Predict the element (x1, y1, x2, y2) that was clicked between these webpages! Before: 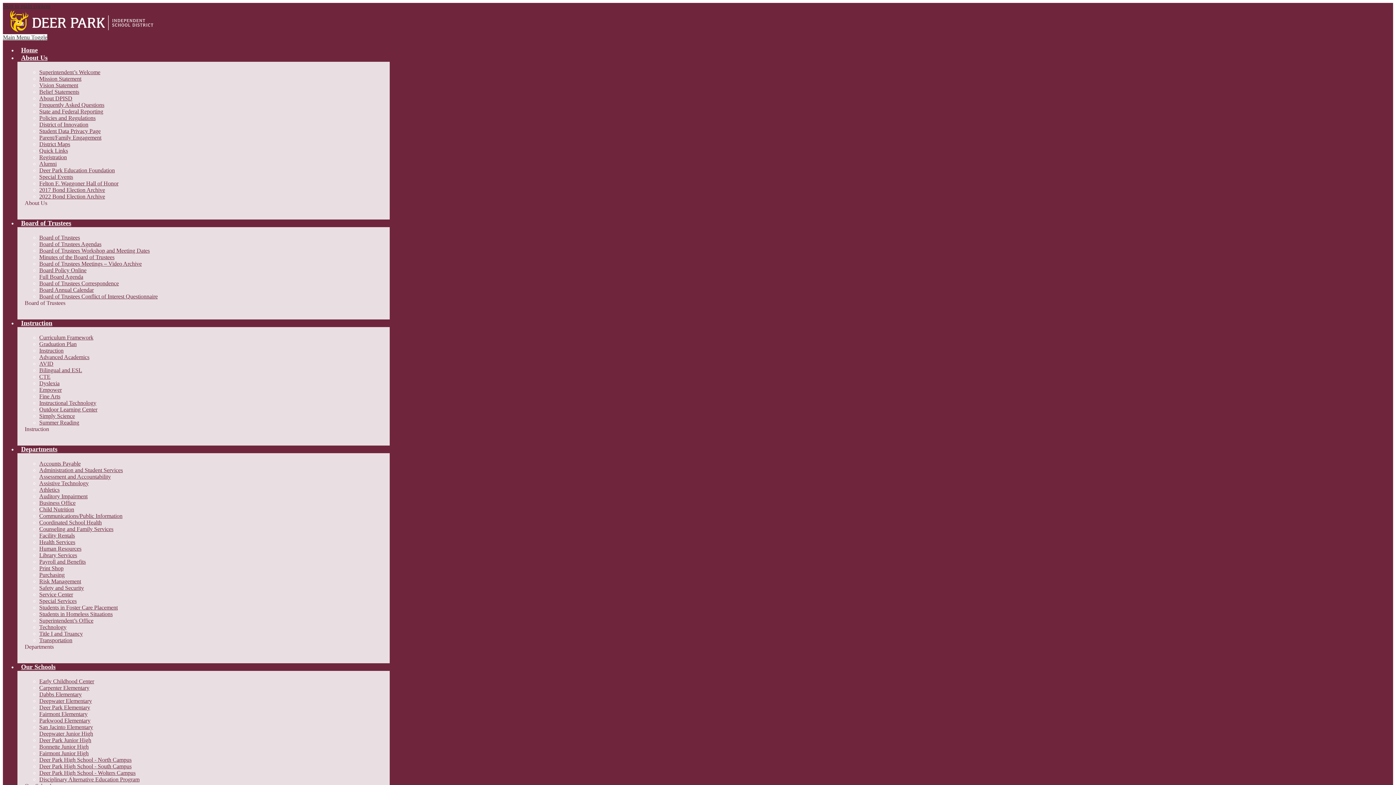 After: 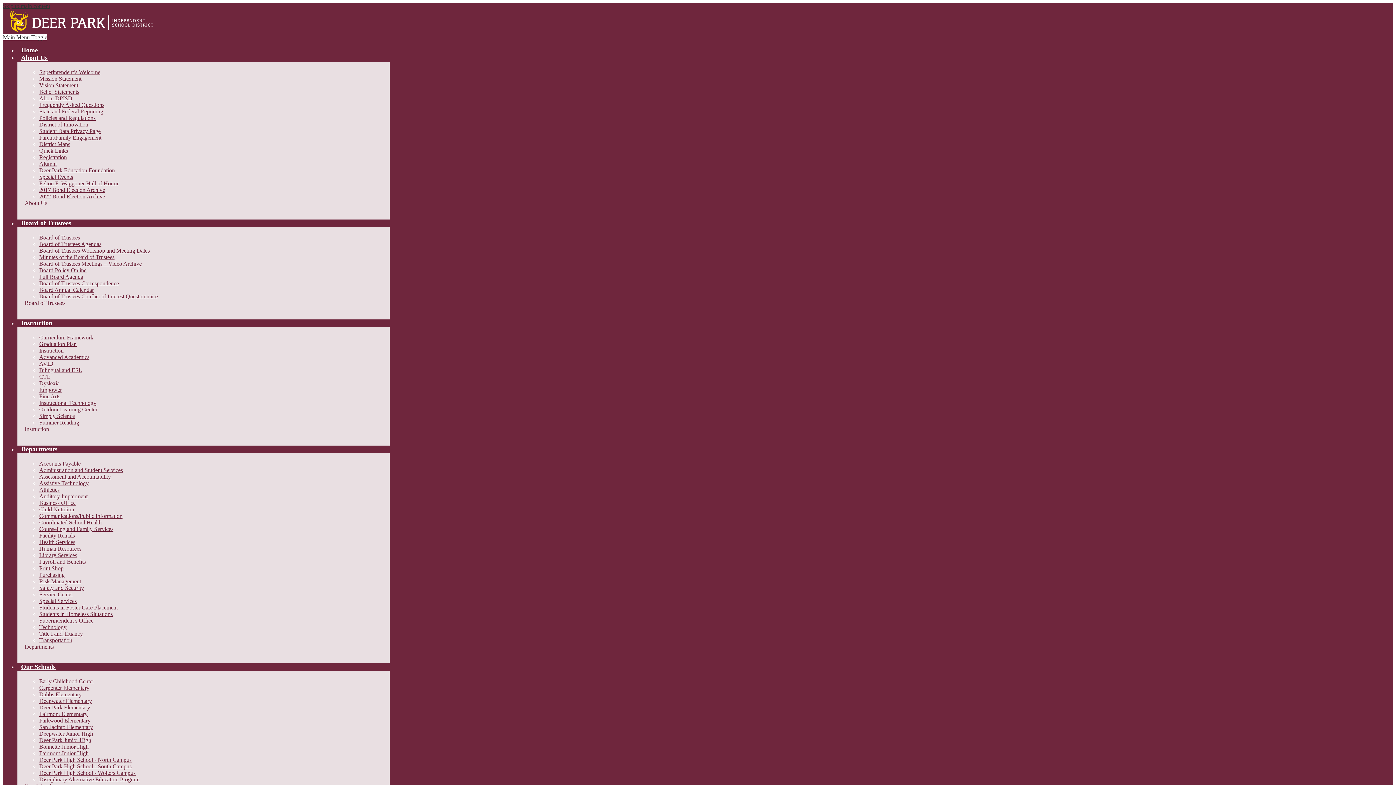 Action: label: Superintendent’s Welcome bbox: (39, 69, 100, 75)